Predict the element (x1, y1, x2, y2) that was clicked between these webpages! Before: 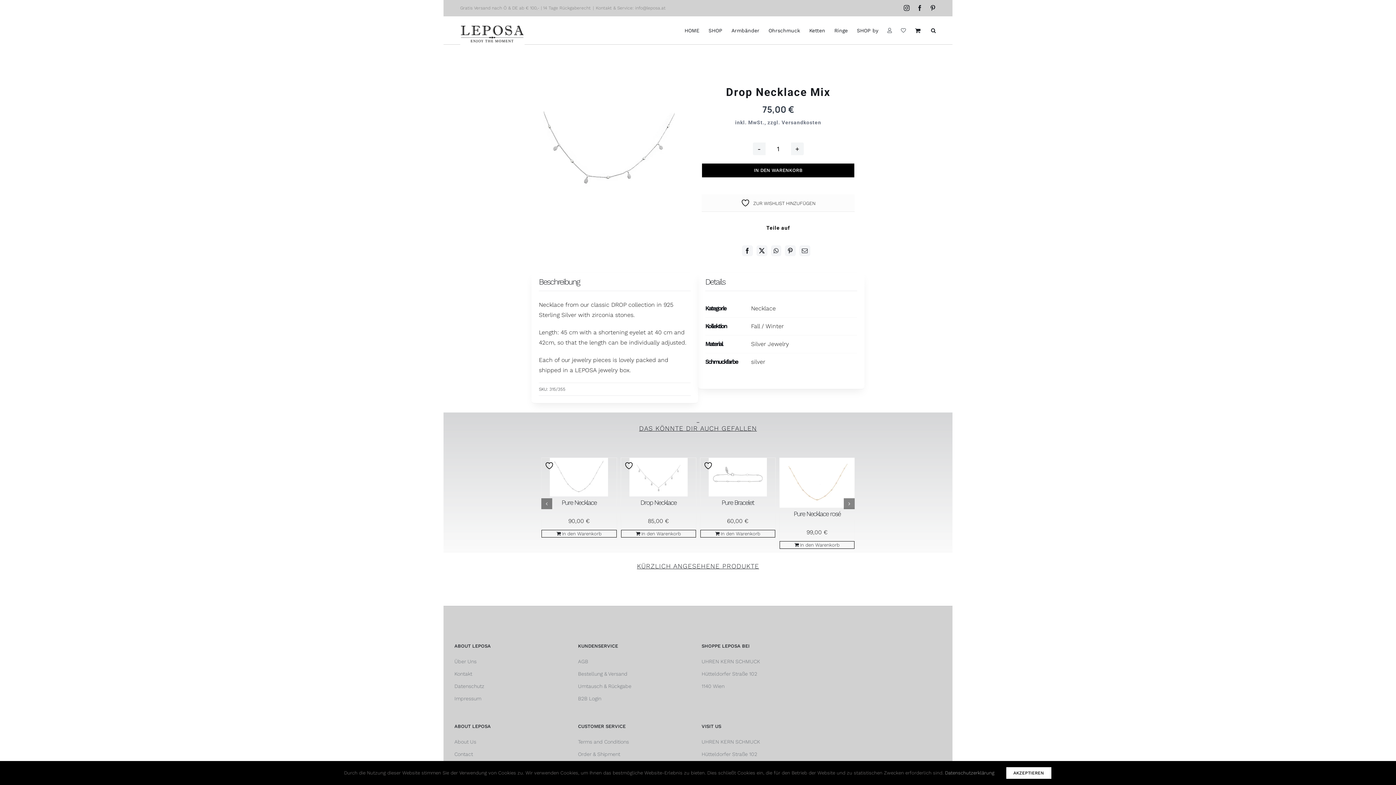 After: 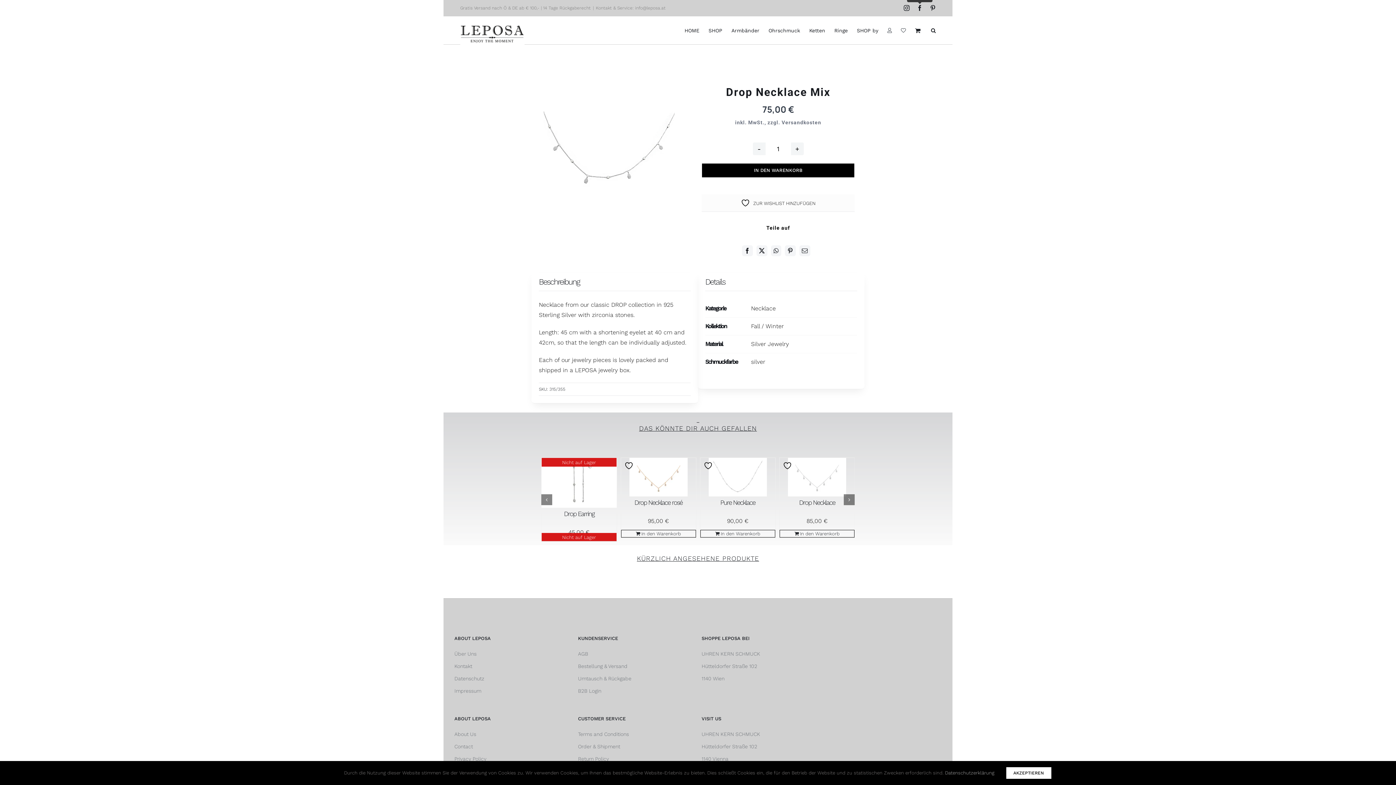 Action: bbox: (917, 5, 922, 10) label: Facebook